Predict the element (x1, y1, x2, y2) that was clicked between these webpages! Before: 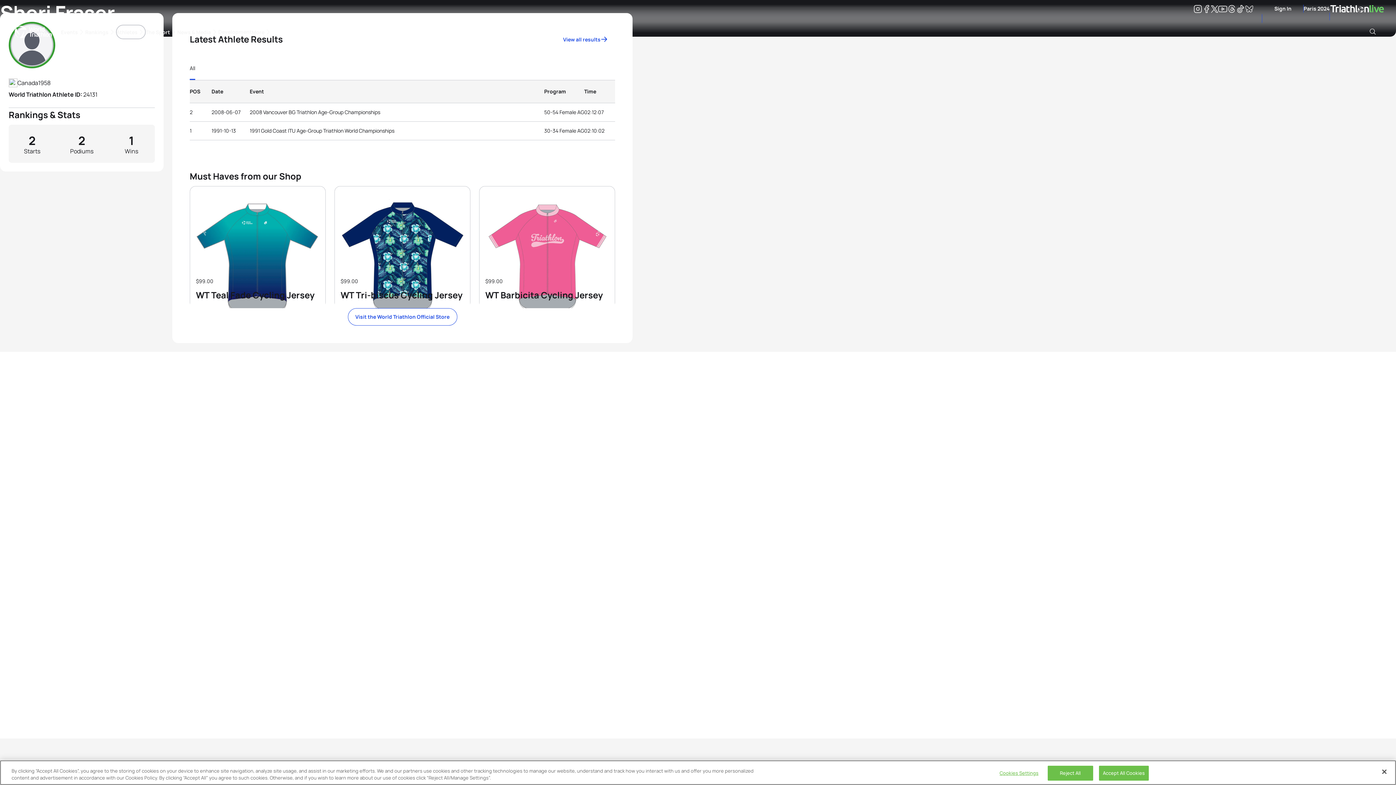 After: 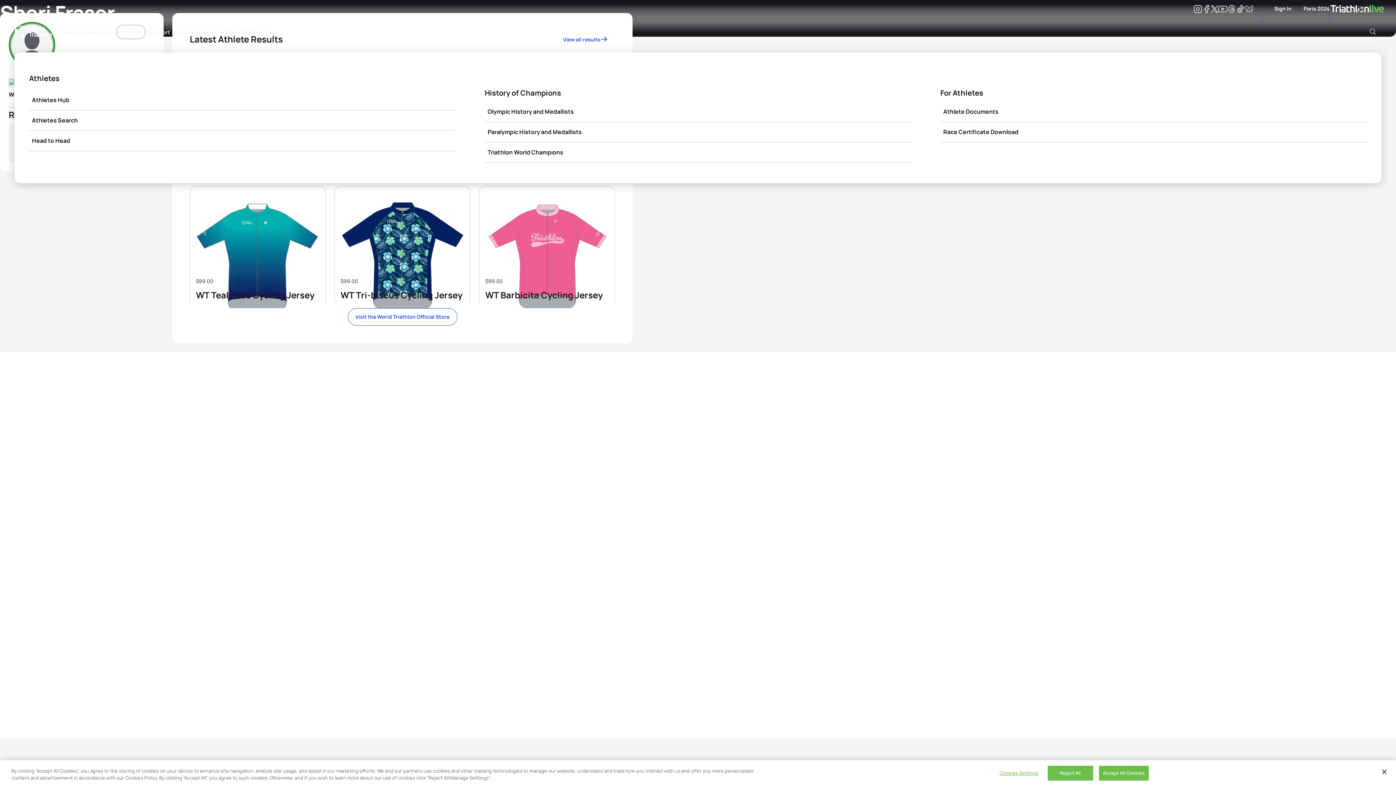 Action: bbox: (116, 25, 144, 38) label: Athletes